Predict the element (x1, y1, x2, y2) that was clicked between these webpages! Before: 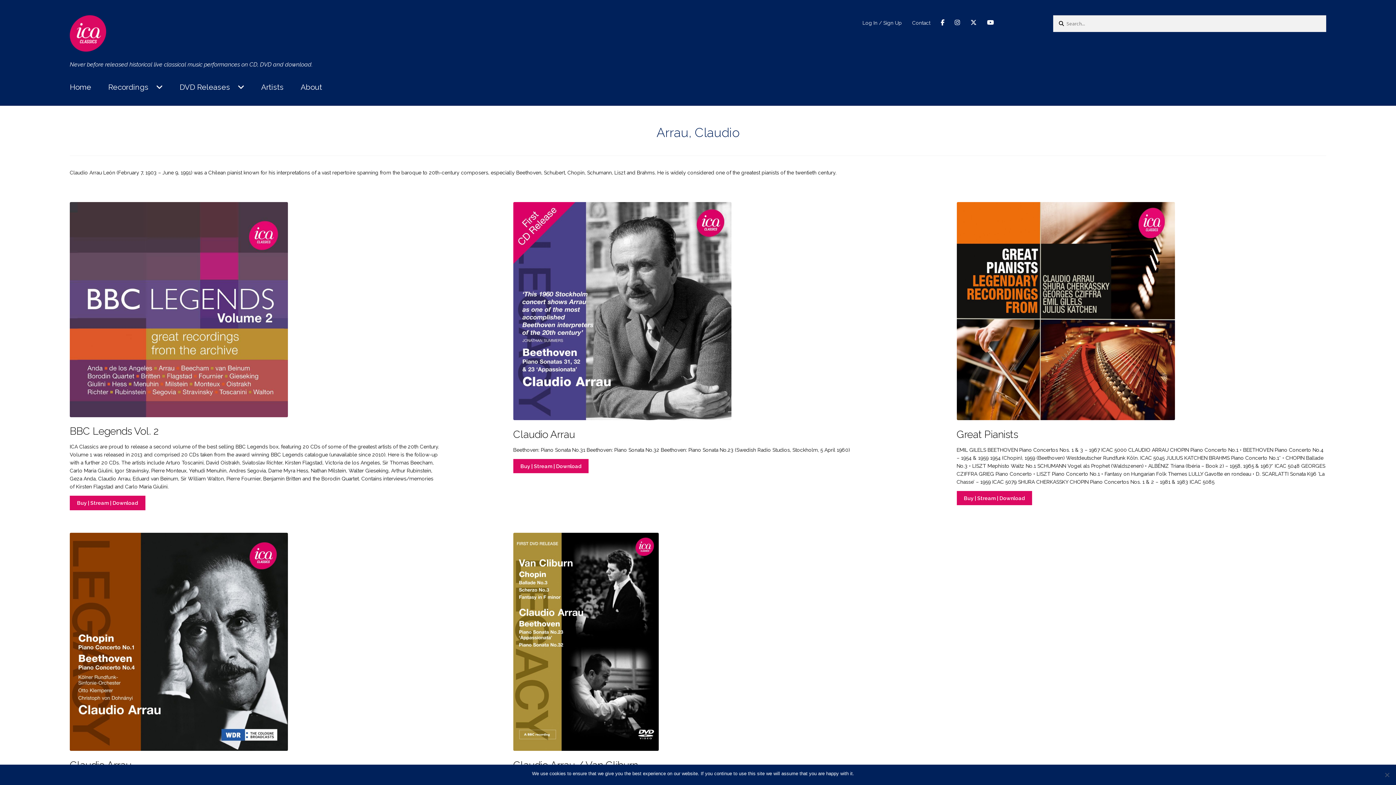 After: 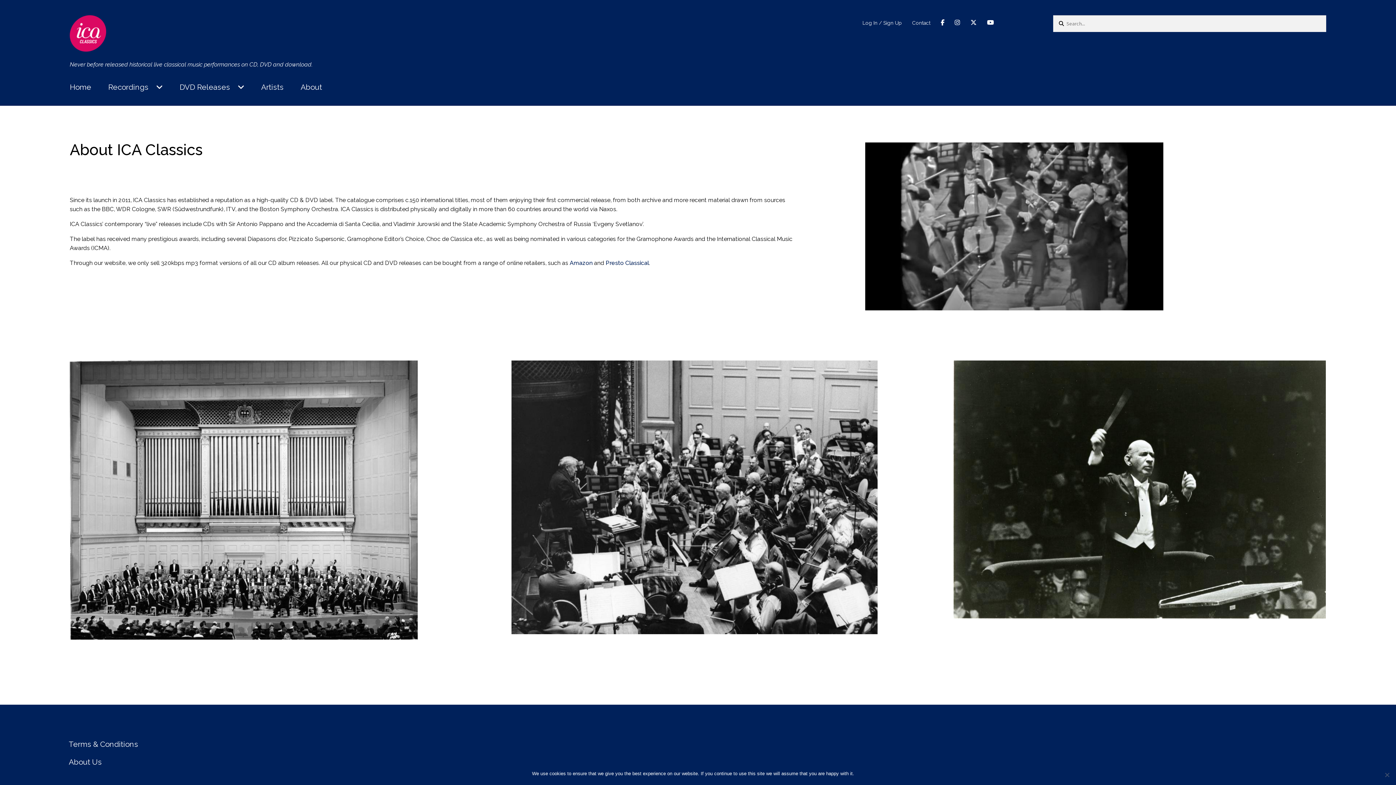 Action: label: About bbox: (293, 68, 329, 105)